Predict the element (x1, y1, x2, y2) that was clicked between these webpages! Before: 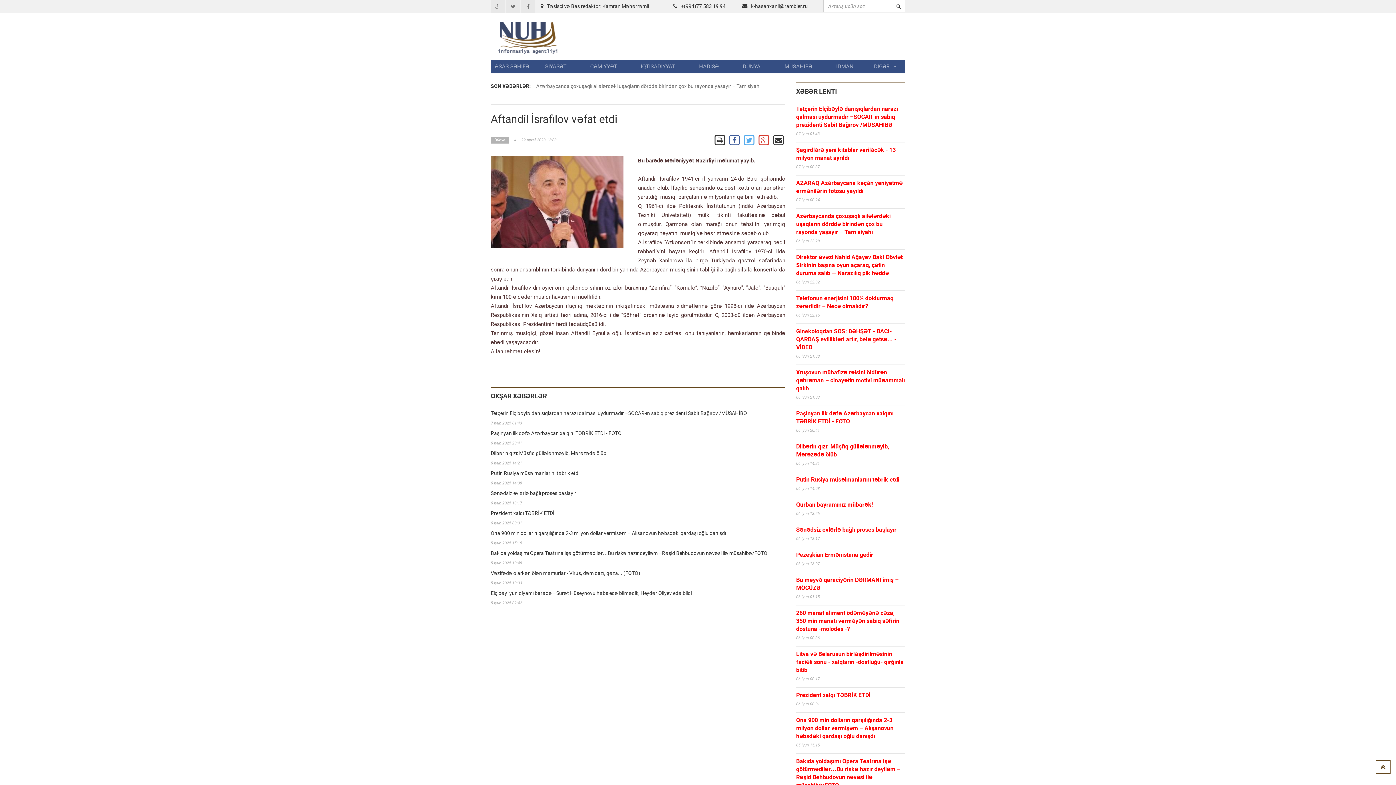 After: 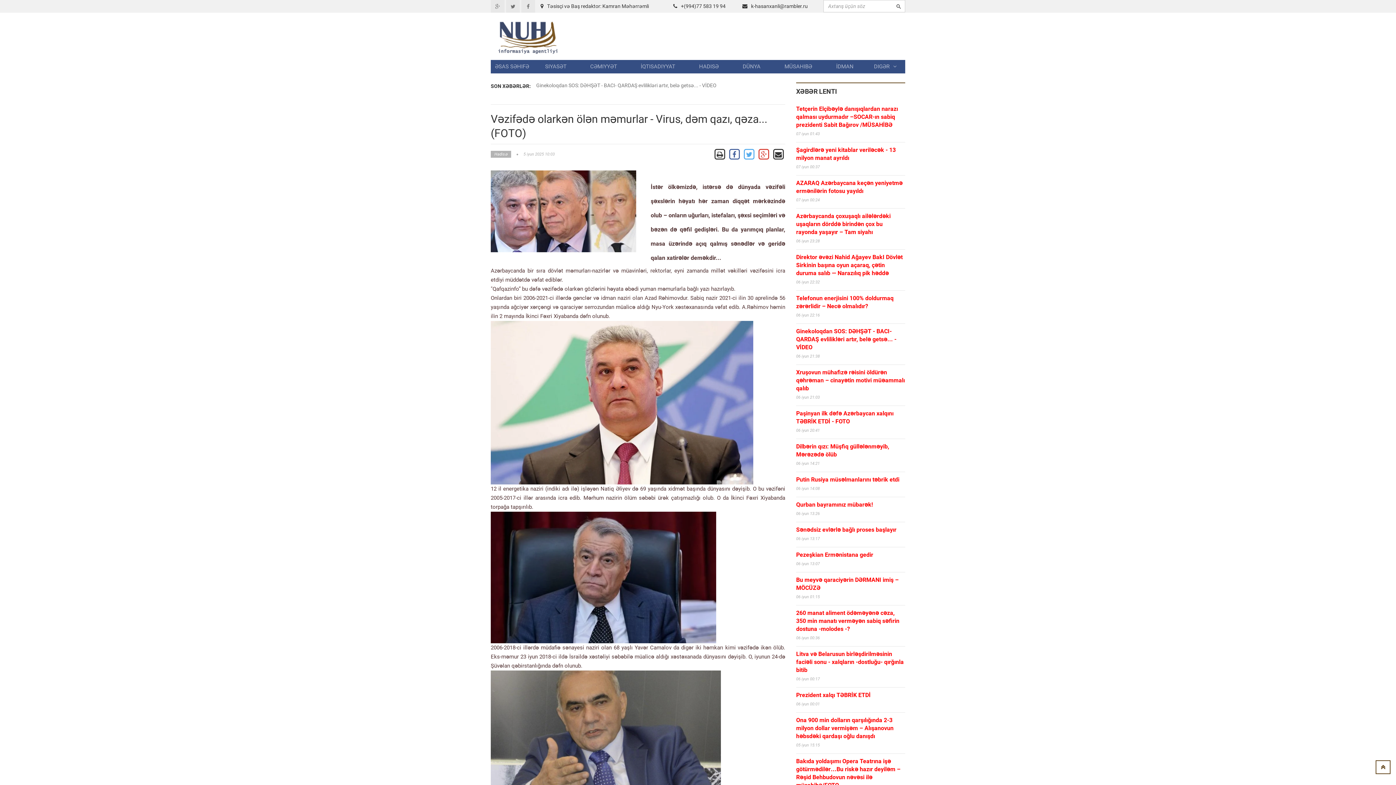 Action: label: Vəzifədə olarkən ölən məmurlar - Virus, dəm qazı, qəza... (FOTO) bbox: (490, 570, 640, 576)